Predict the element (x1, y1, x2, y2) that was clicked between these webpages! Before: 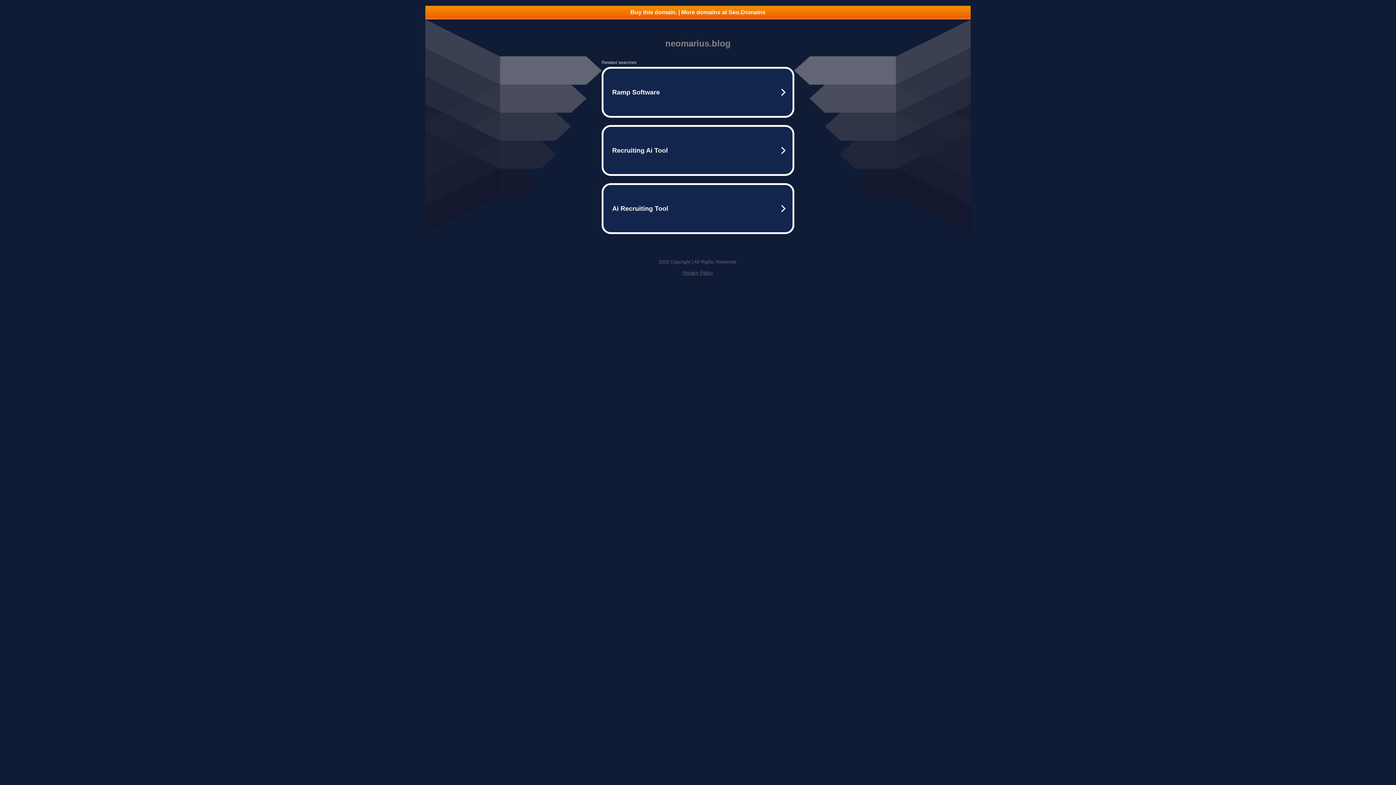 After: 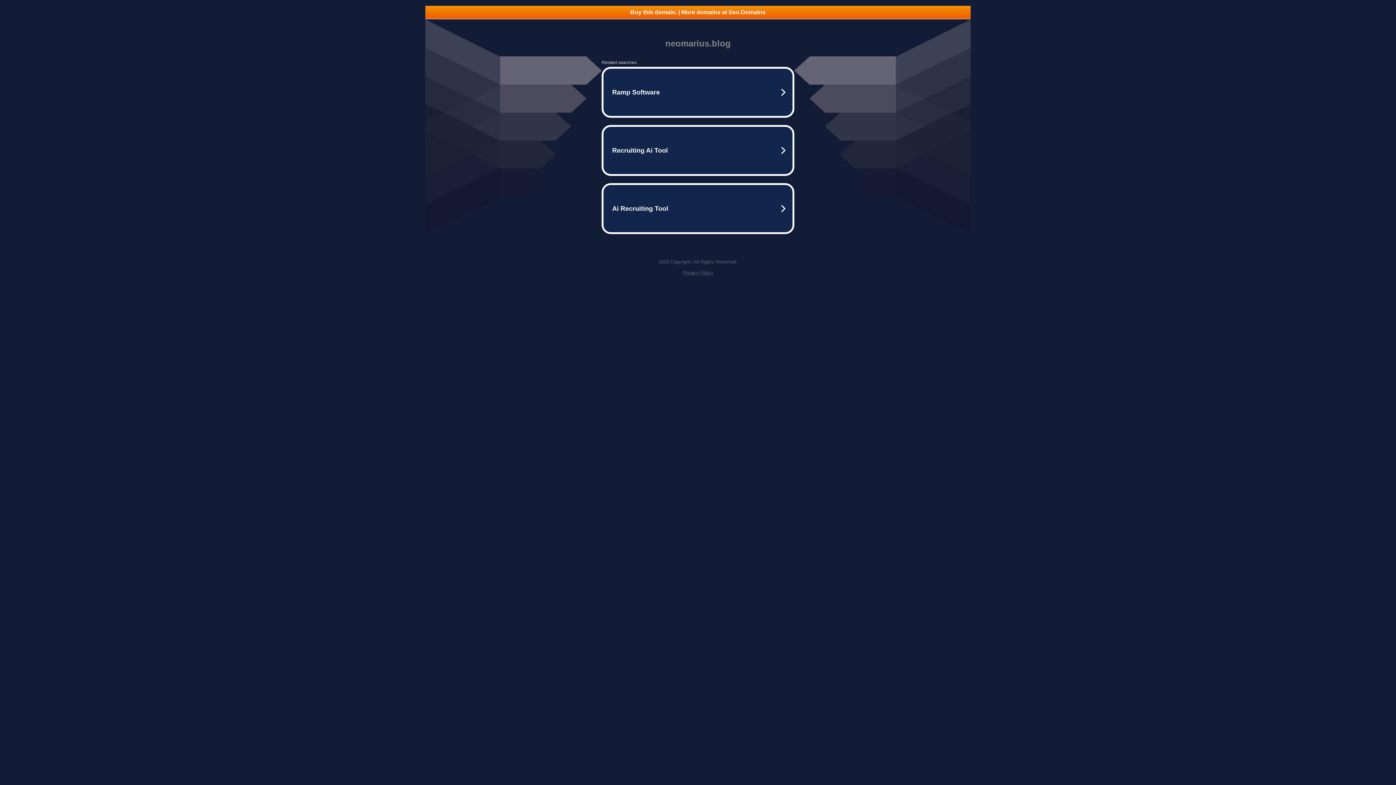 Action: label: Buy this domain. | More domains at Seo.Domains bbox: (425, 5, 970, 18)